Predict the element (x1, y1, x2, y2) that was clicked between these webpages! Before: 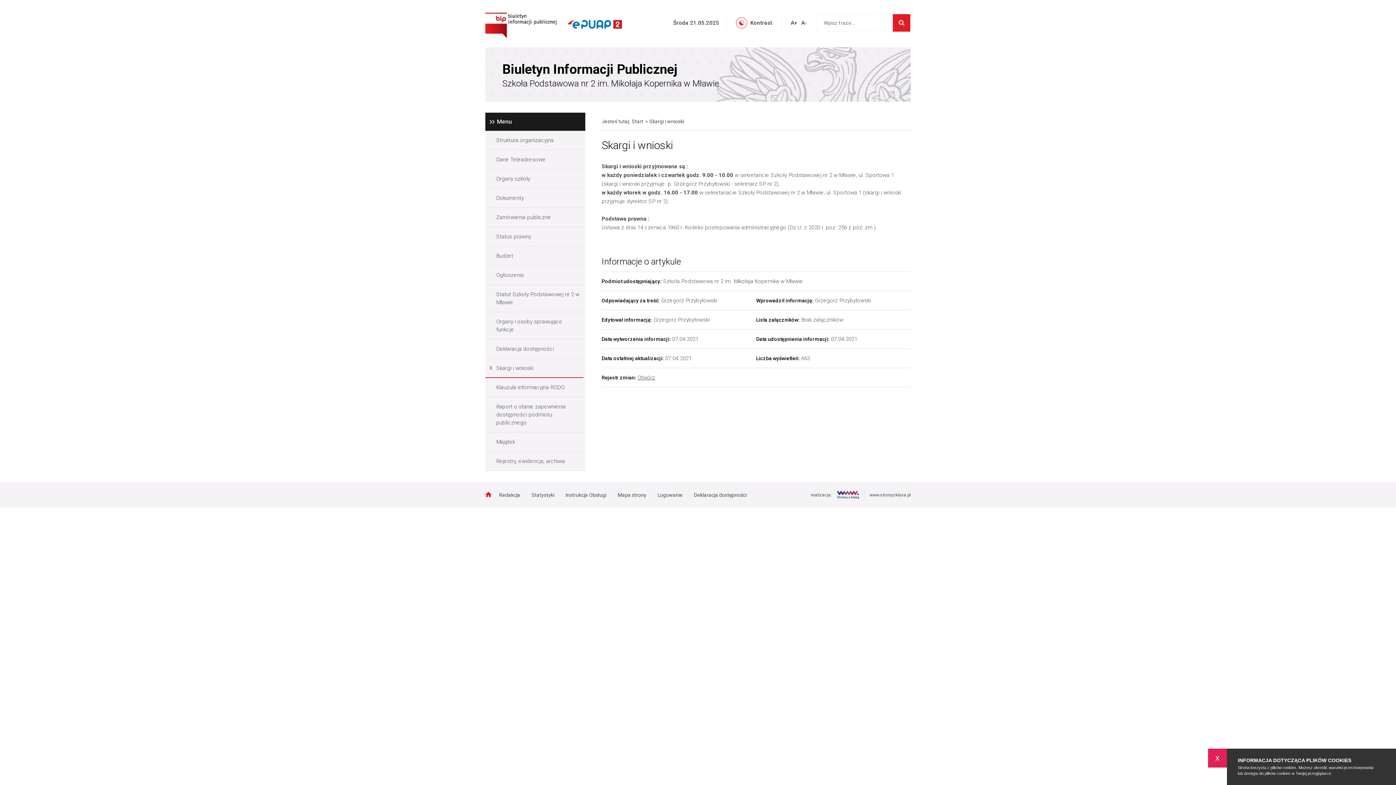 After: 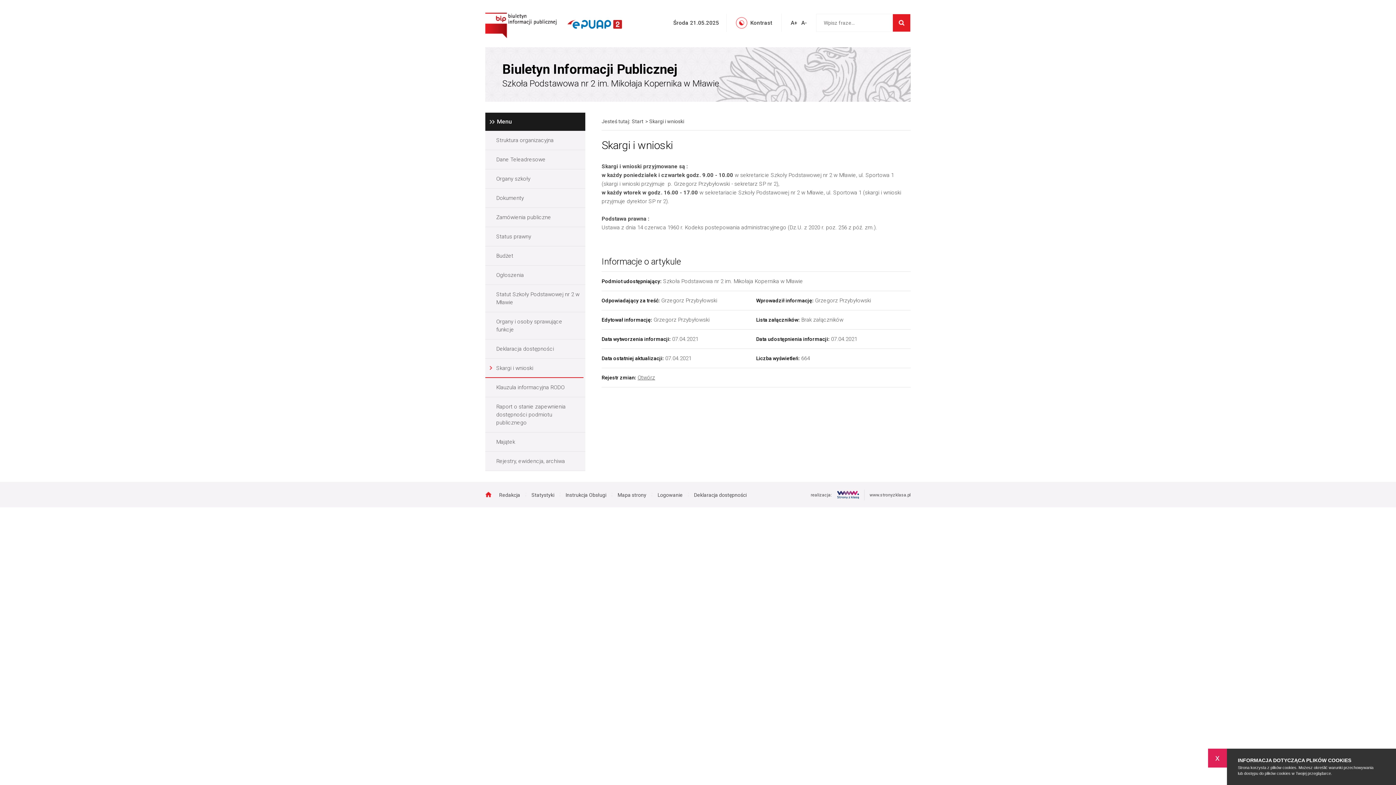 Action: label: Skargi i wnioski bbox: (649, 118, 684, 124)